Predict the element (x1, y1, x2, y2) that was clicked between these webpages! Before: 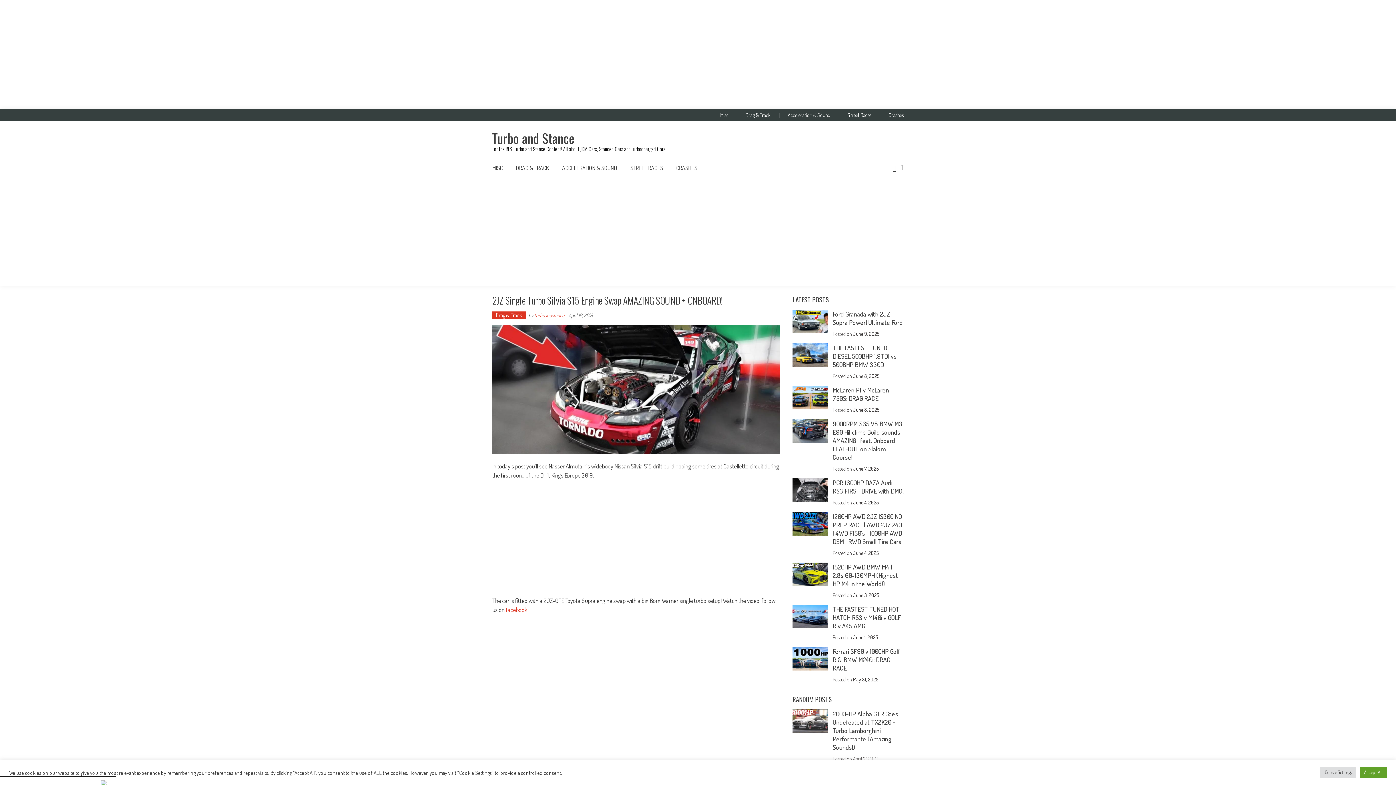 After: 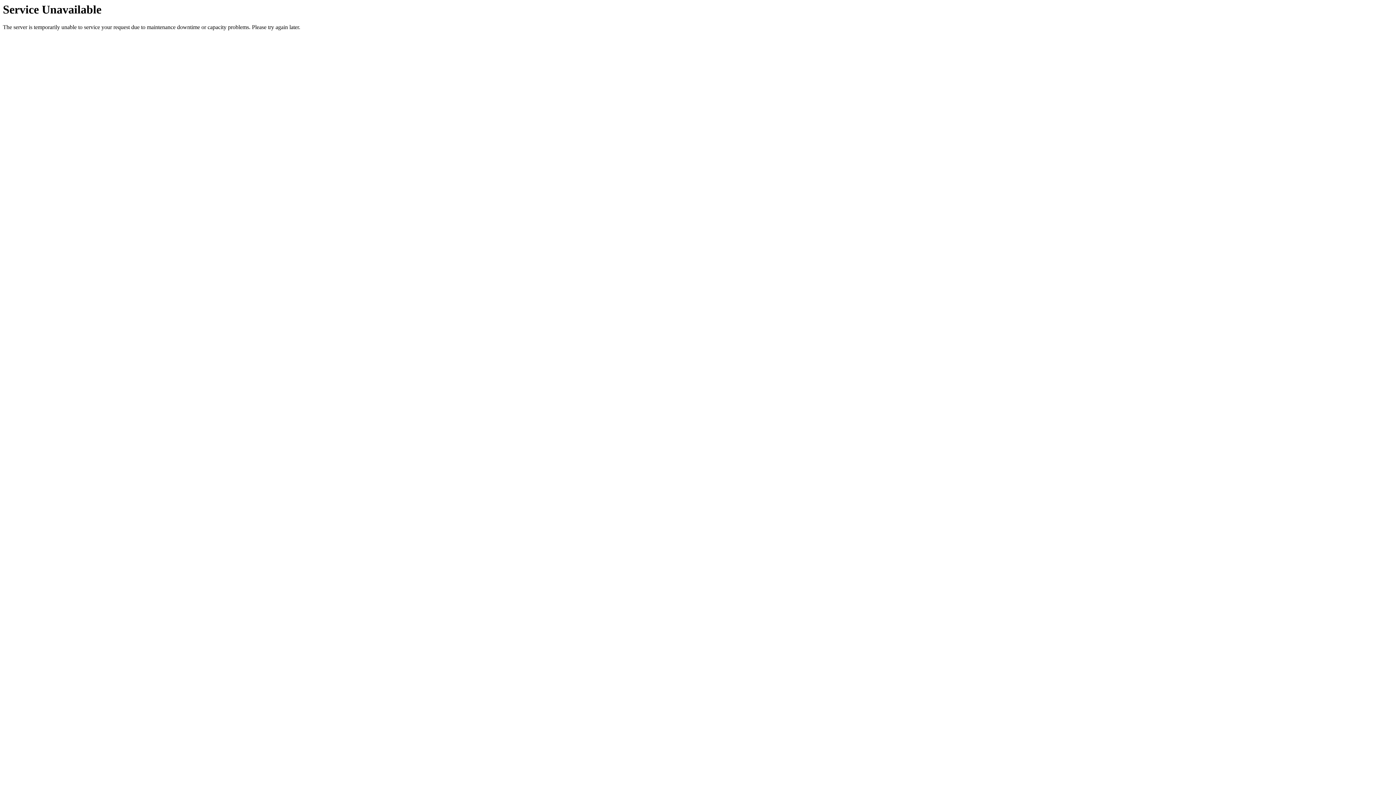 Action: bbox: (676, 164, 697, 171) label: CRASHES